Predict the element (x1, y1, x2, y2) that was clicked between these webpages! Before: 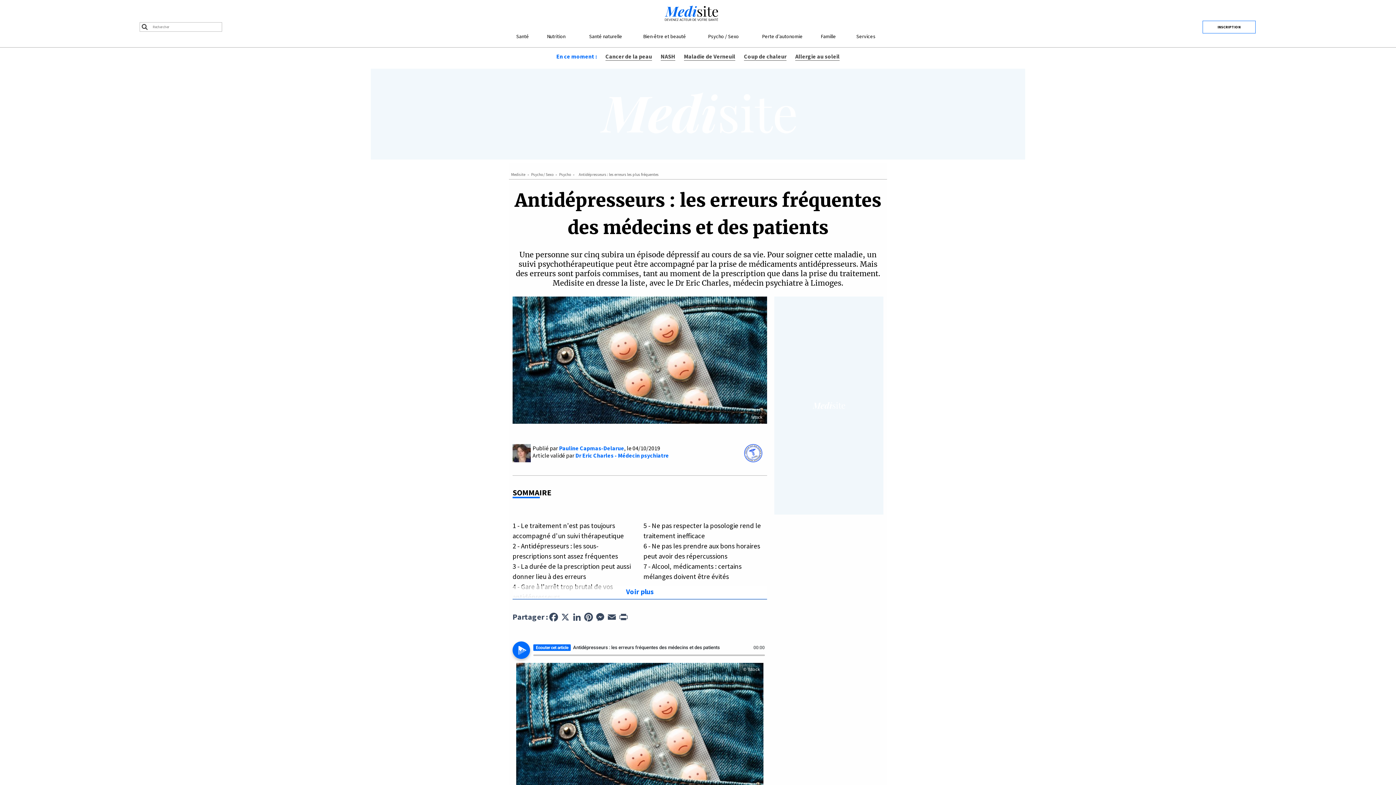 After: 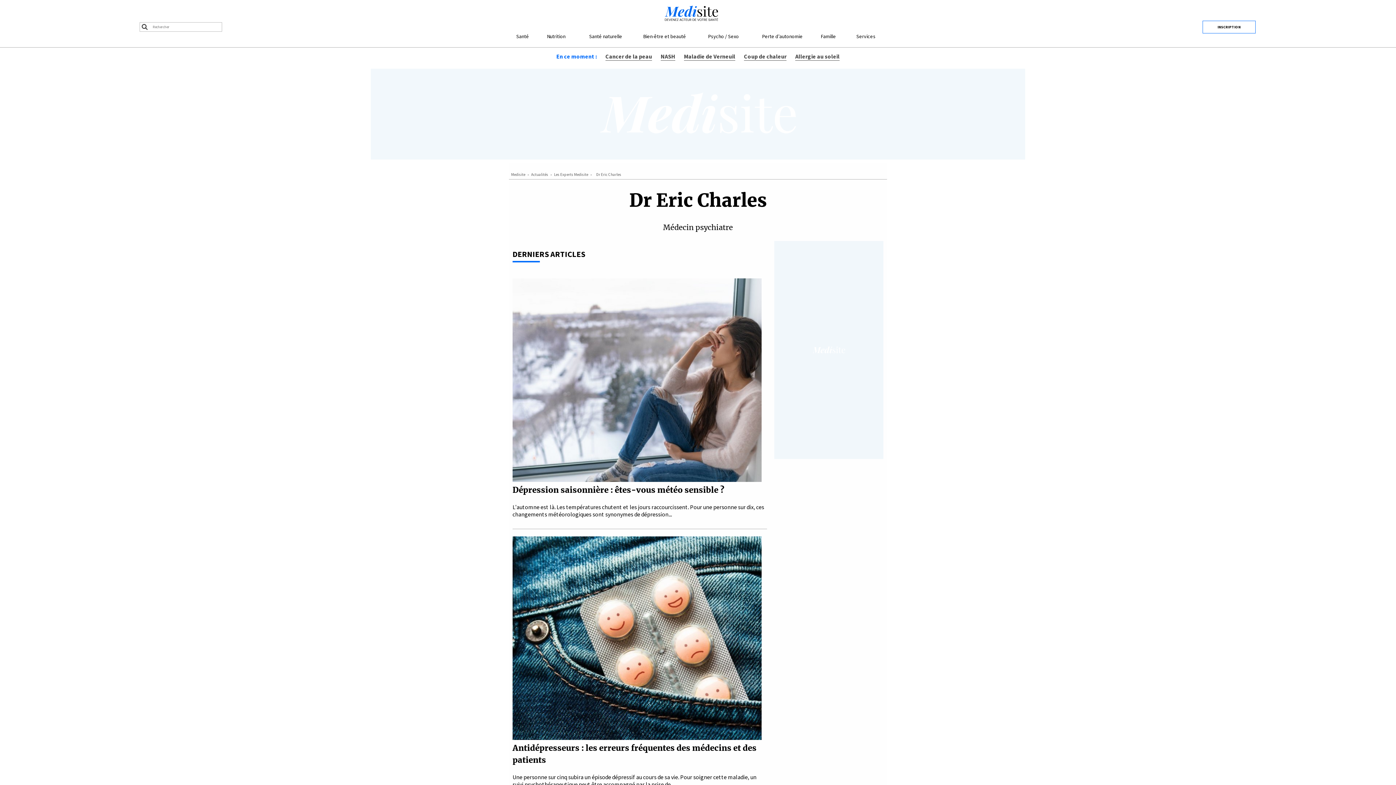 Action: bbox: (575, 452, 669, 459) label: Dr Eric Charles - Médecin psychiatre